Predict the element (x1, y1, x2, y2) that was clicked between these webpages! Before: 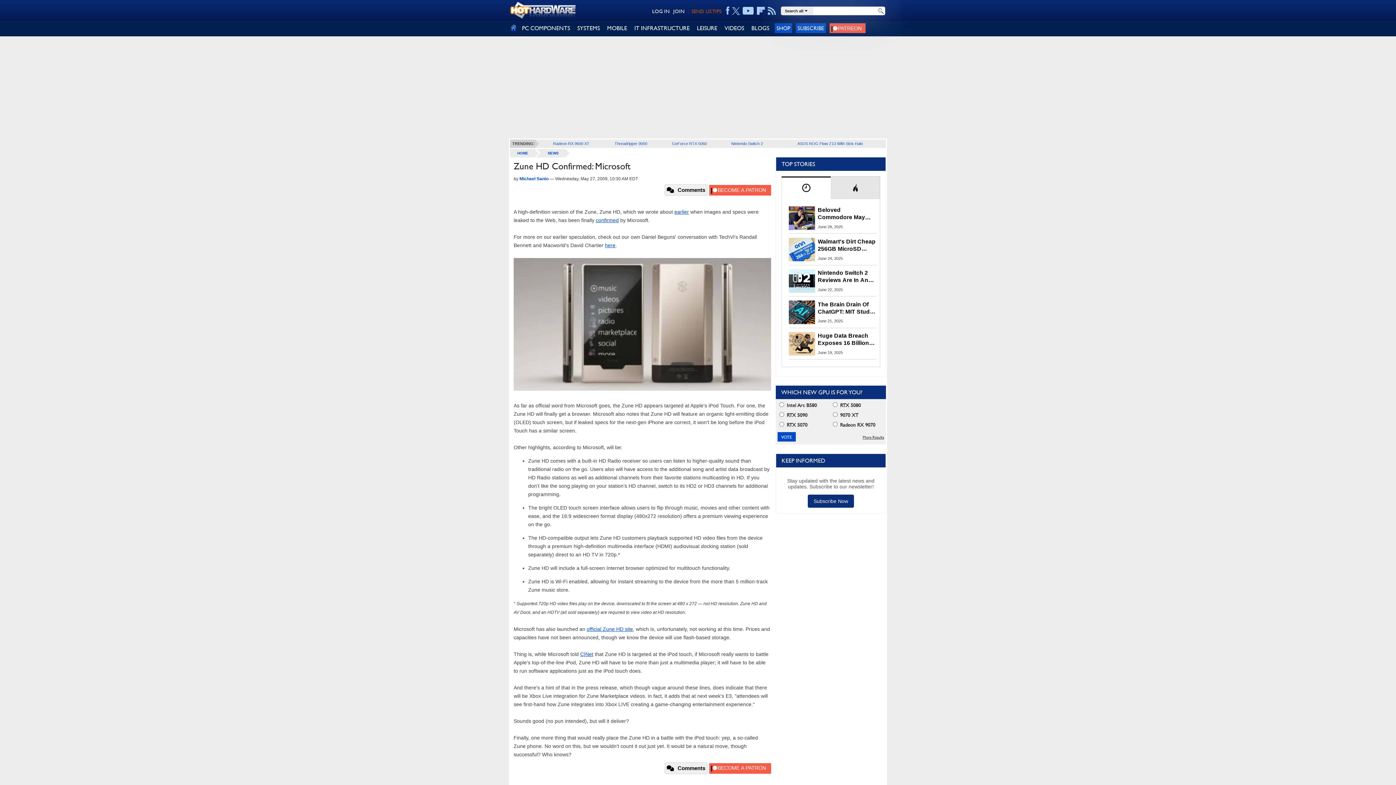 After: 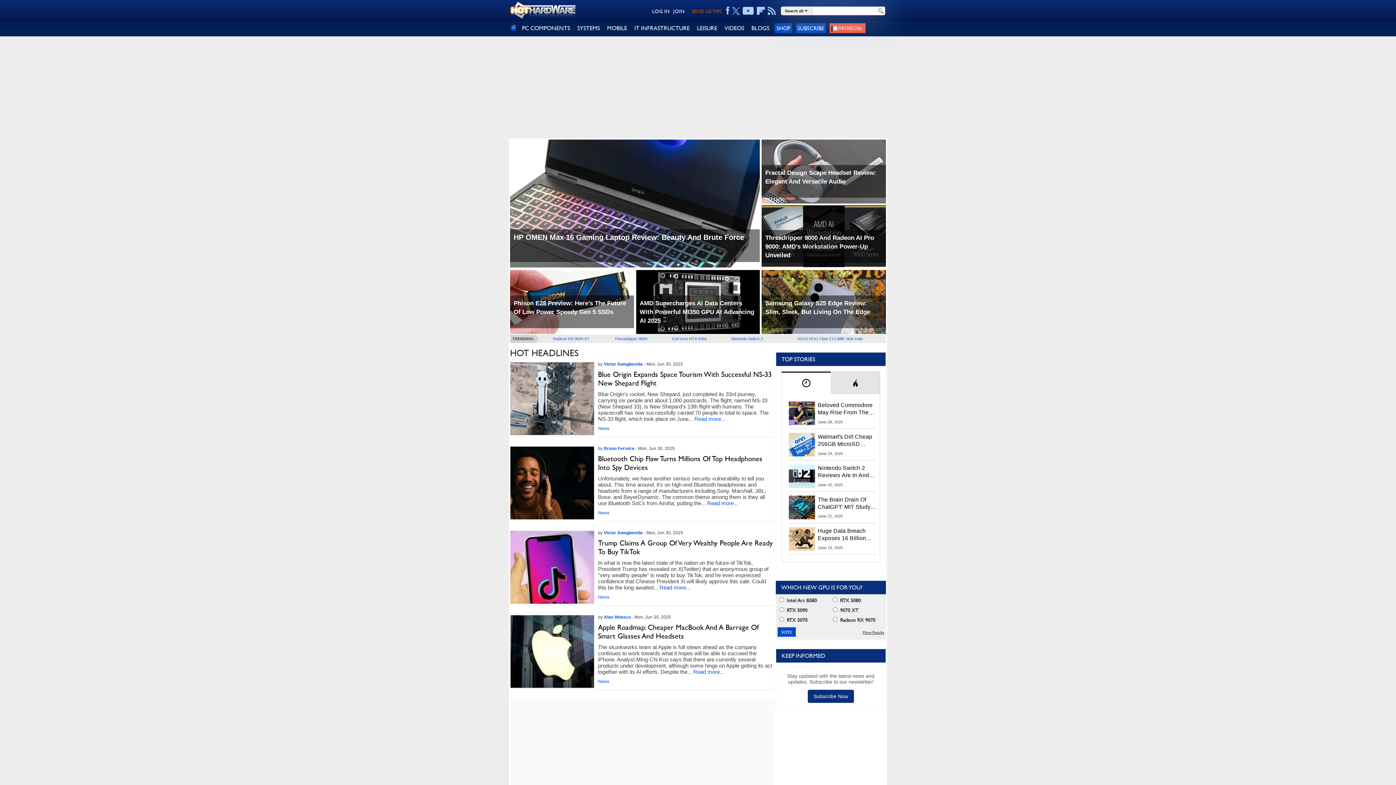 Action: bbox: (509, 21, 518, 34)